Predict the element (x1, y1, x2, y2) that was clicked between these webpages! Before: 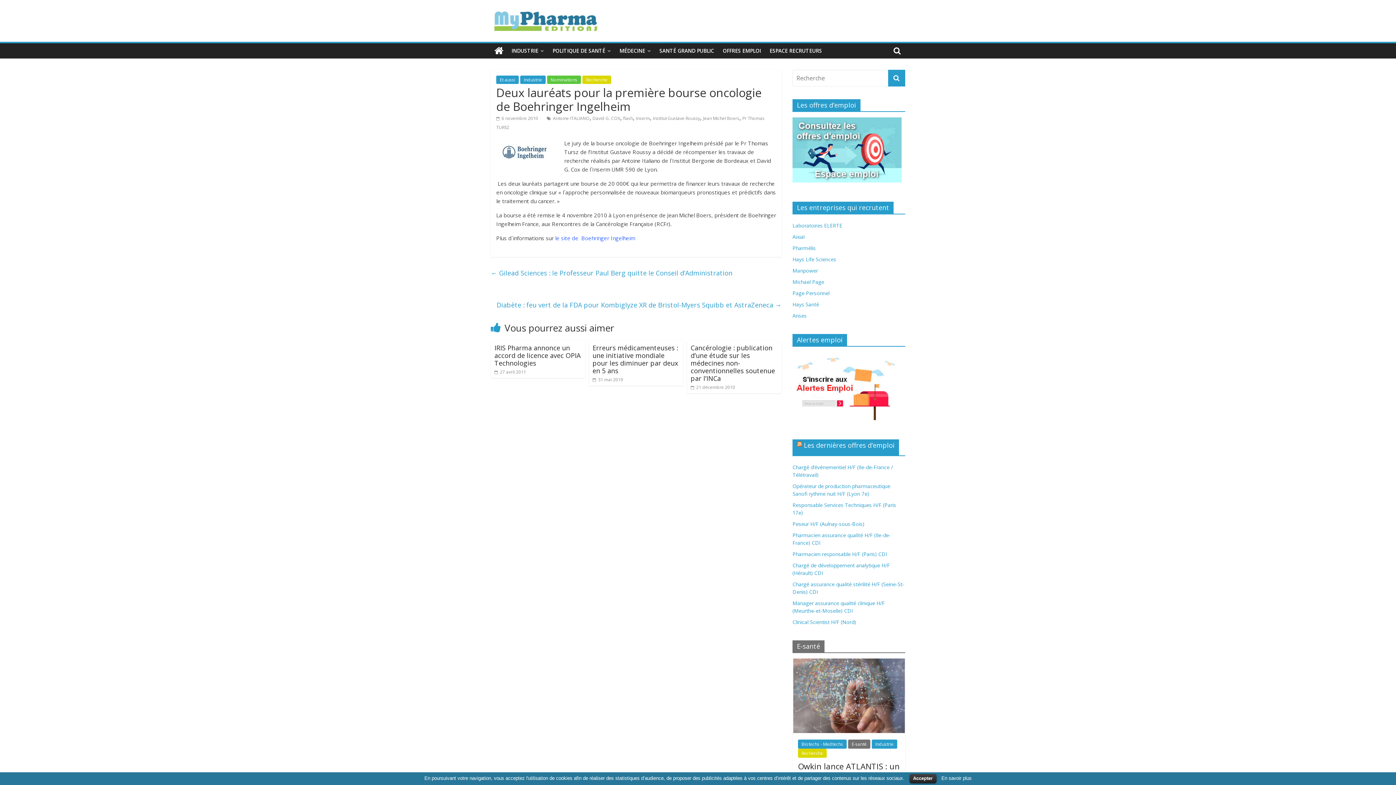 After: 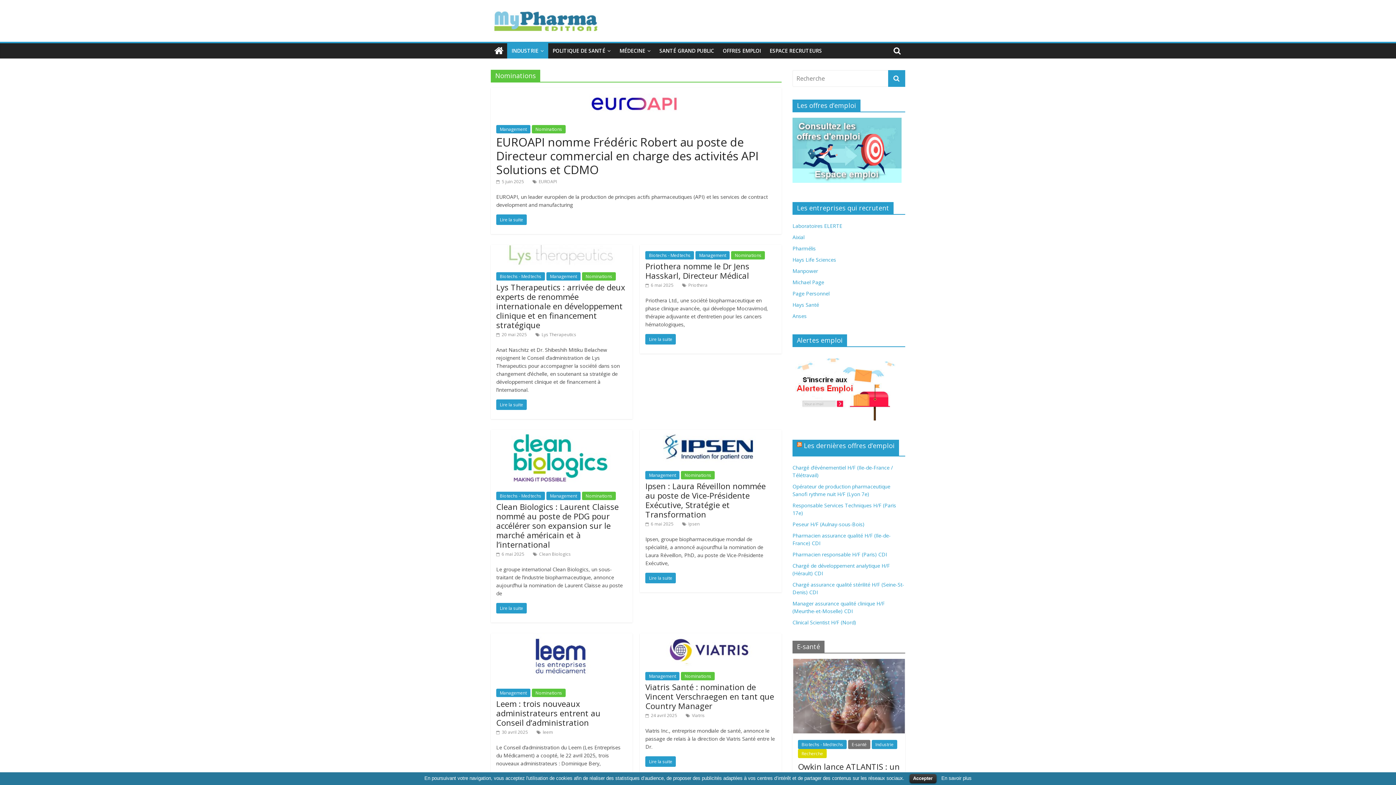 Action: bbox: (547, 75, 581, 84) label: Nominations